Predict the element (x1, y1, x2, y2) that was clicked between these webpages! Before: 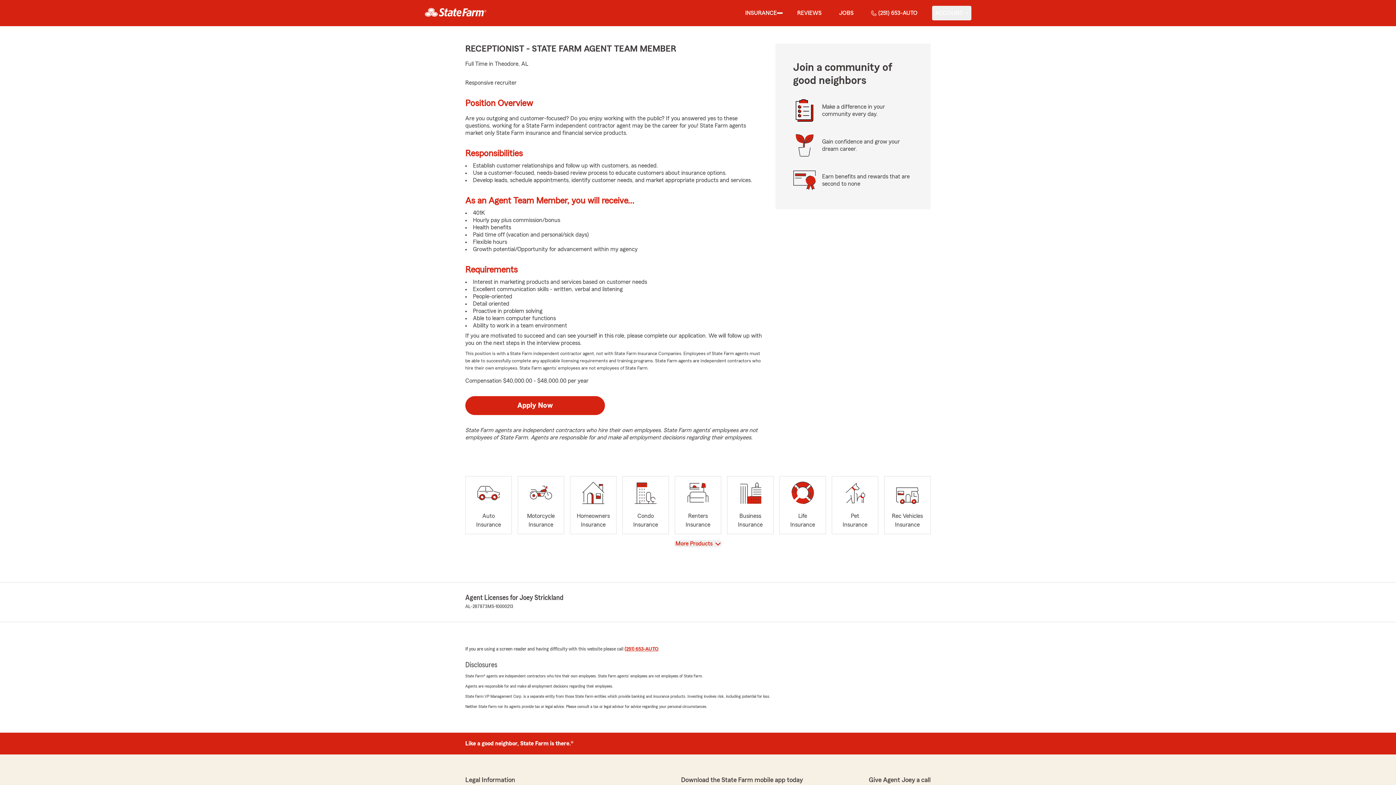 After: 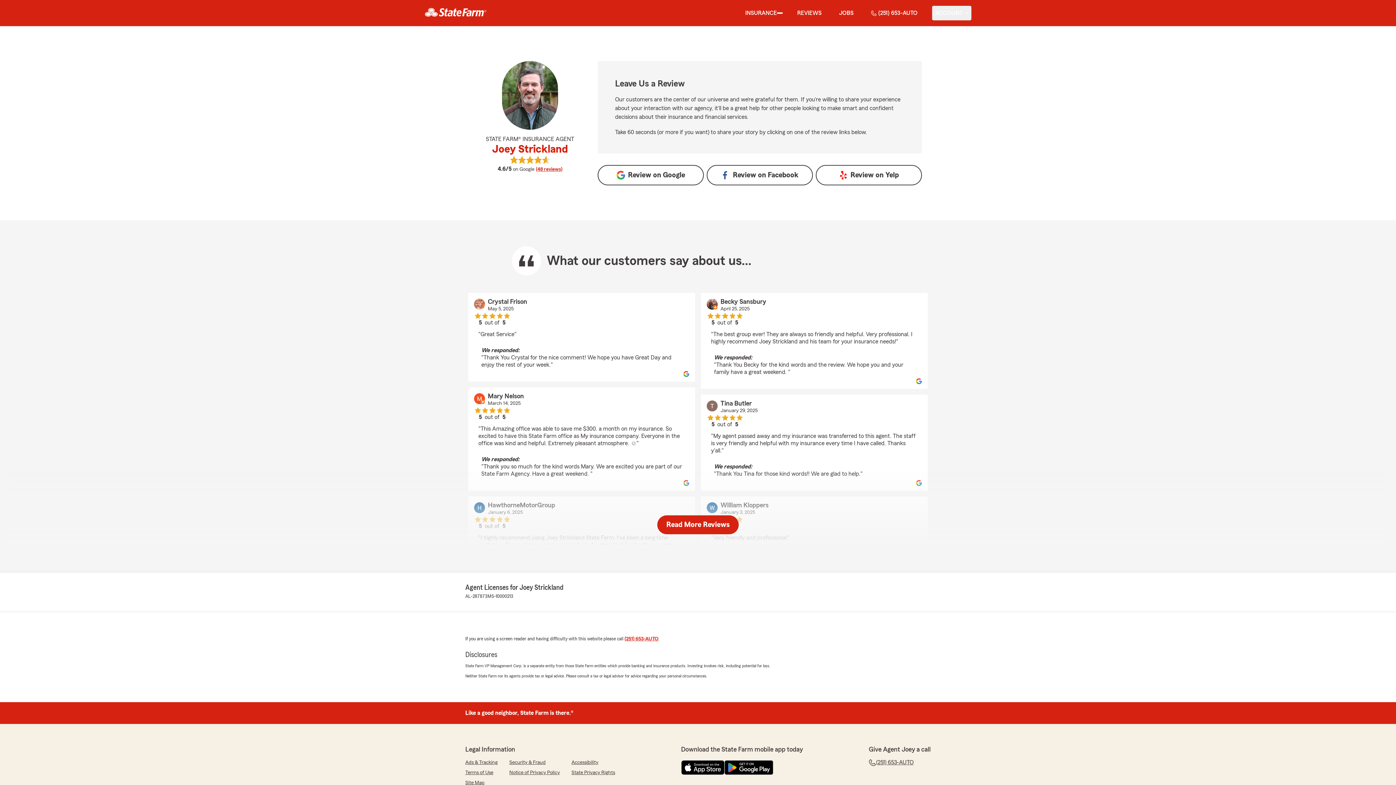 Action: bbox: (794, 5, 824, 20) label: REVIEWS